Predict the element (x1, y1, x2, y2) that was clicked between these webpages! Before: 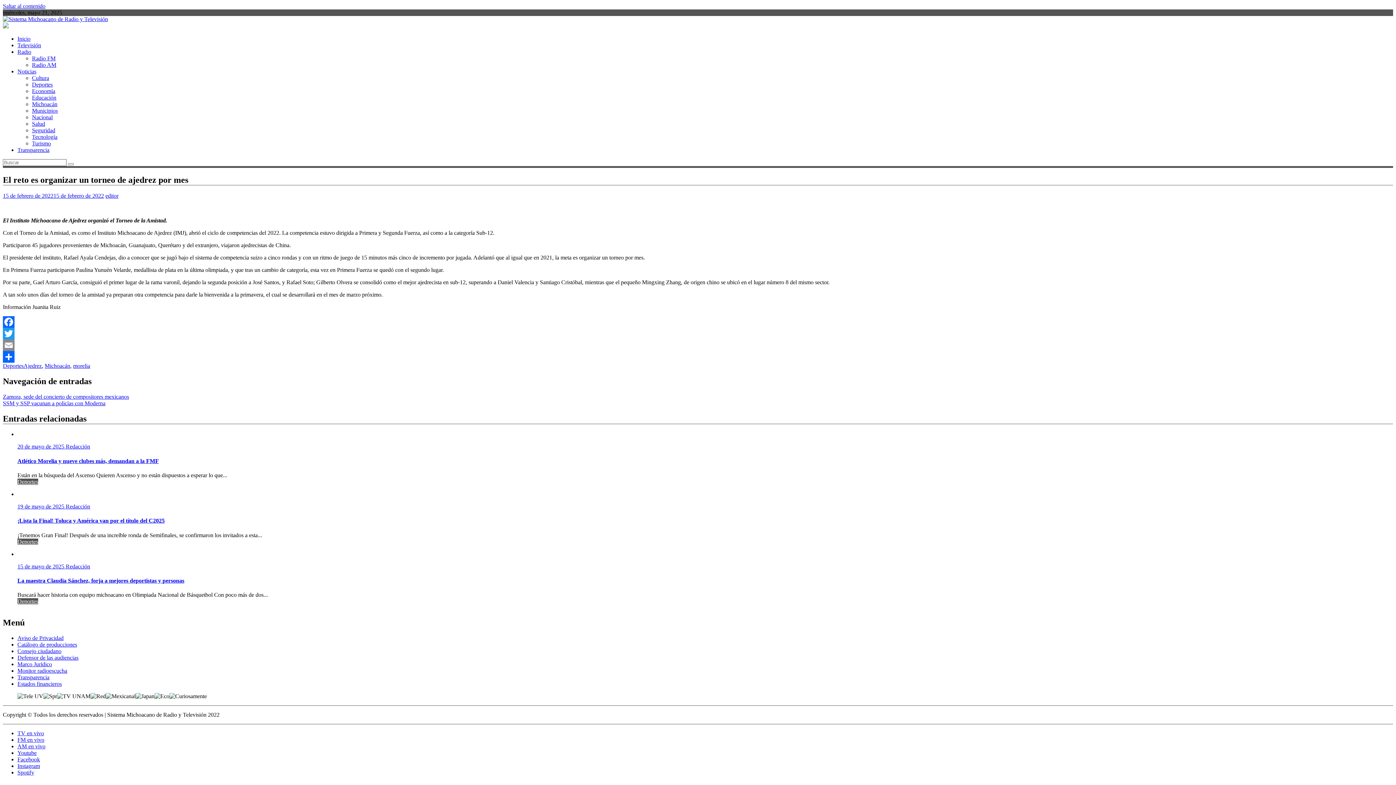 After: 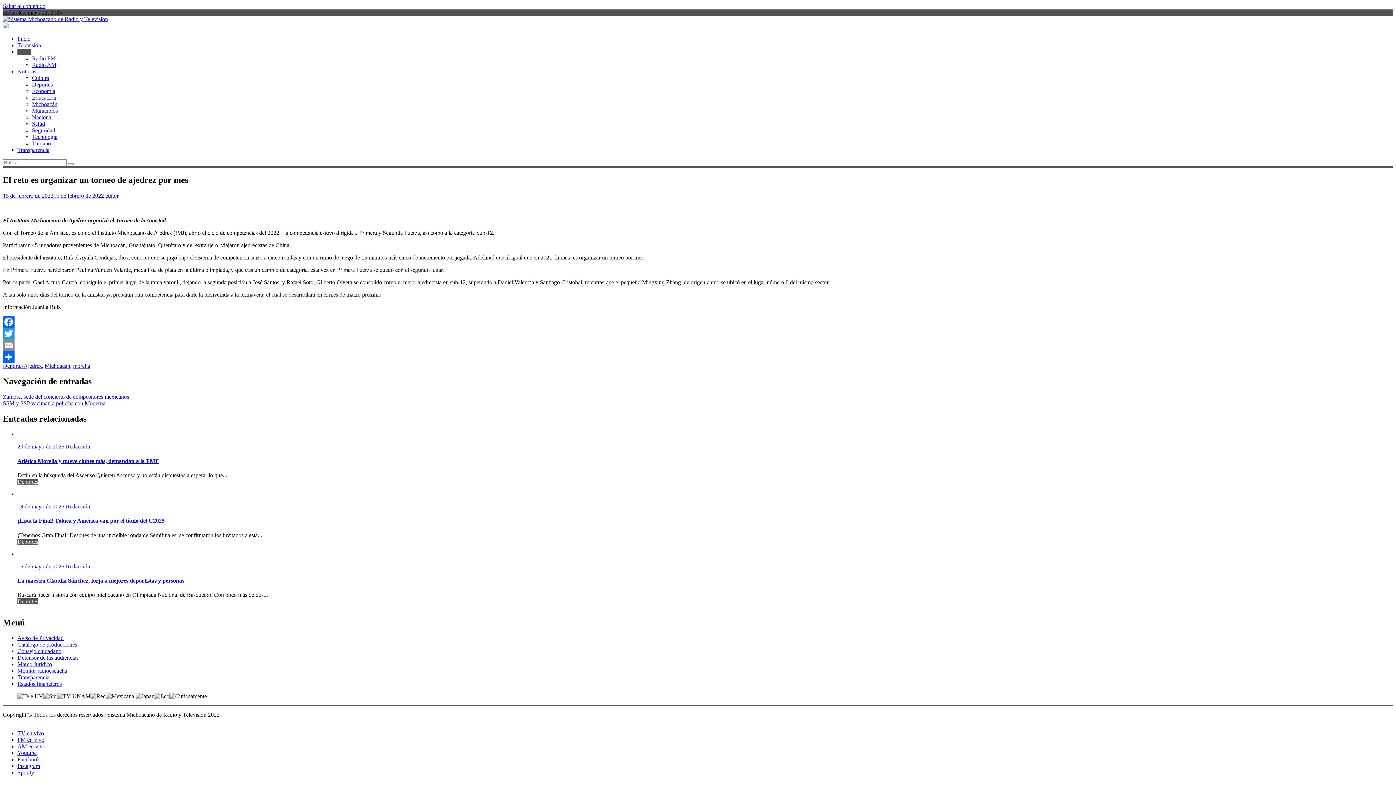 Action: label: Radio bbox: (17, 48, 31, 54)